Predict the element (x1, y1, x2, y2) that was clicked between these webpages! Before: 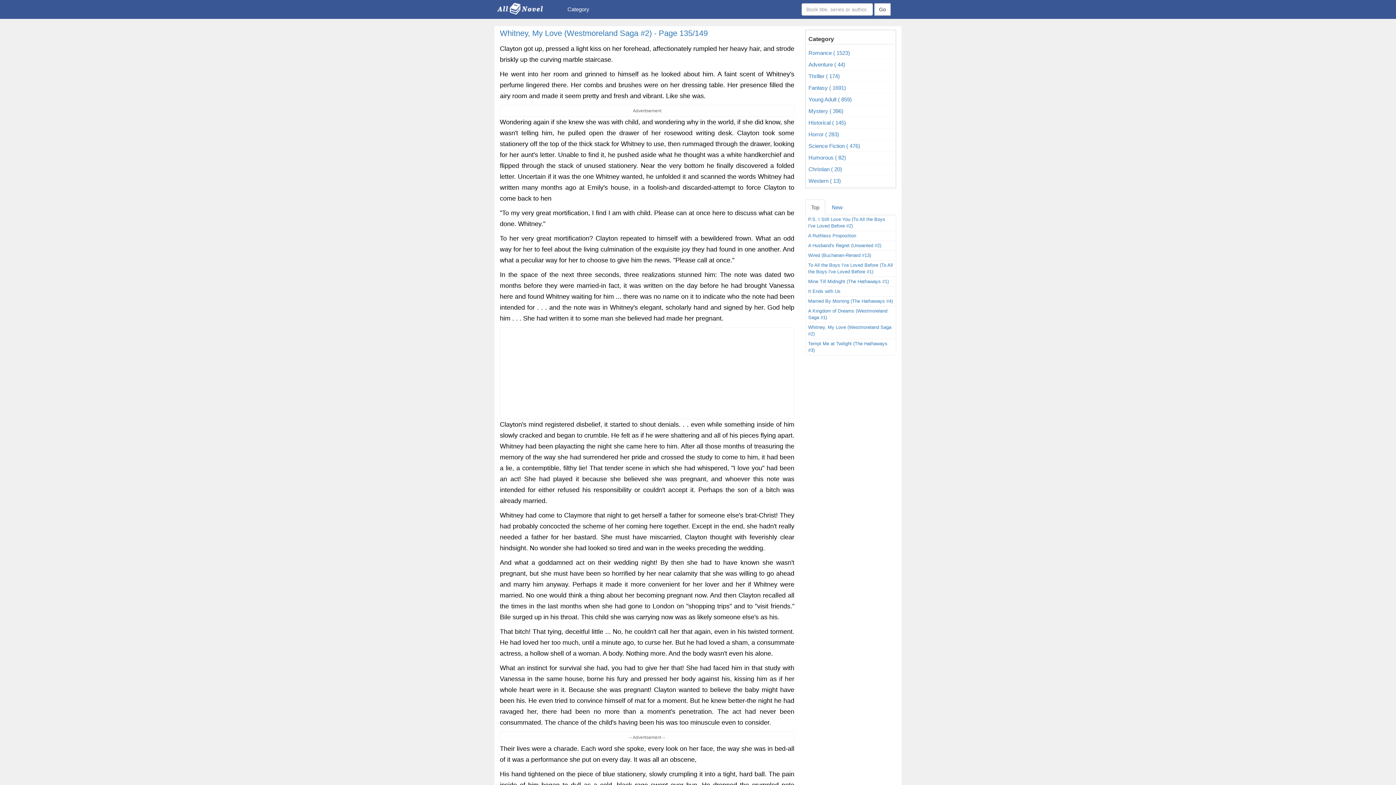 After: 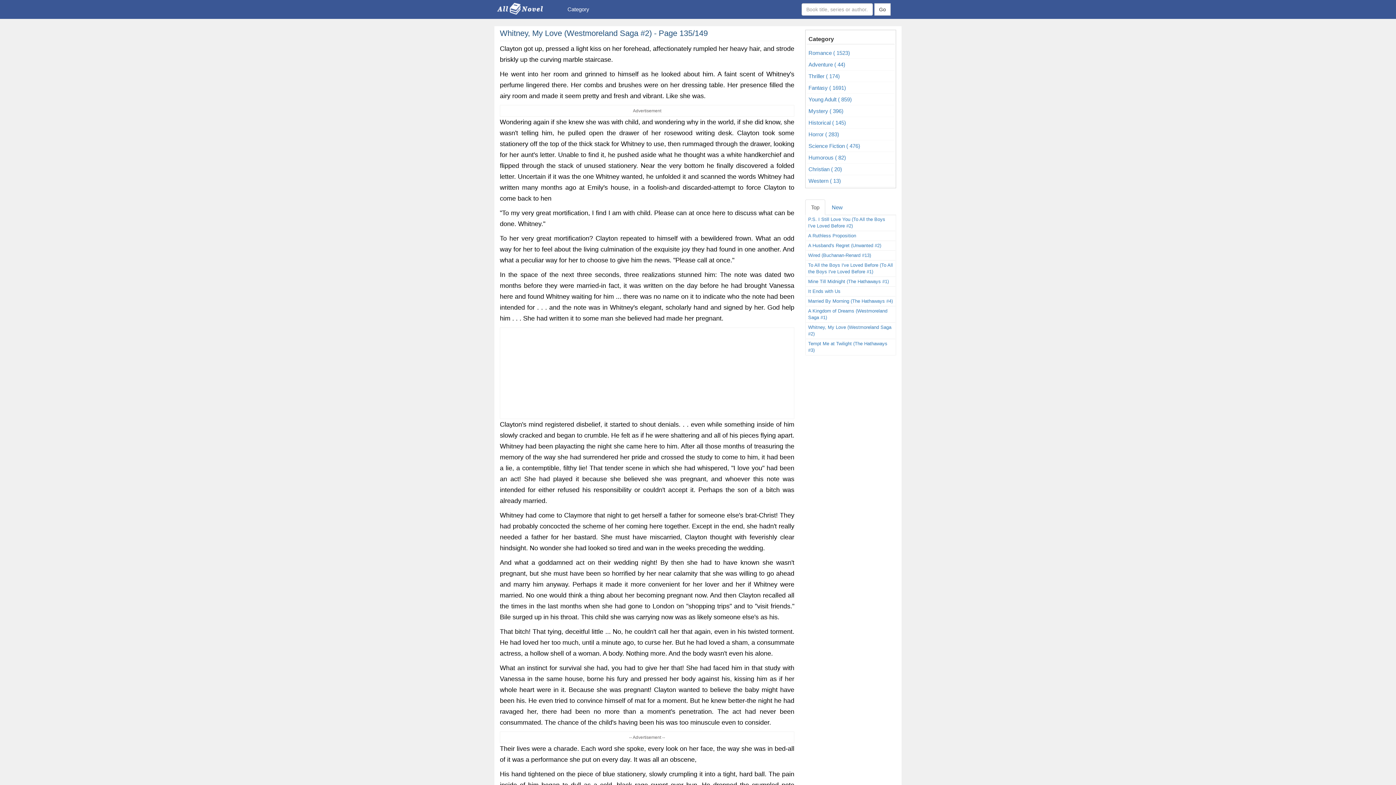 Action: label: Whitney, My Love (Westmoreland Saga #2) - Page 135/149 bbox: (500, 28, 708, 37)